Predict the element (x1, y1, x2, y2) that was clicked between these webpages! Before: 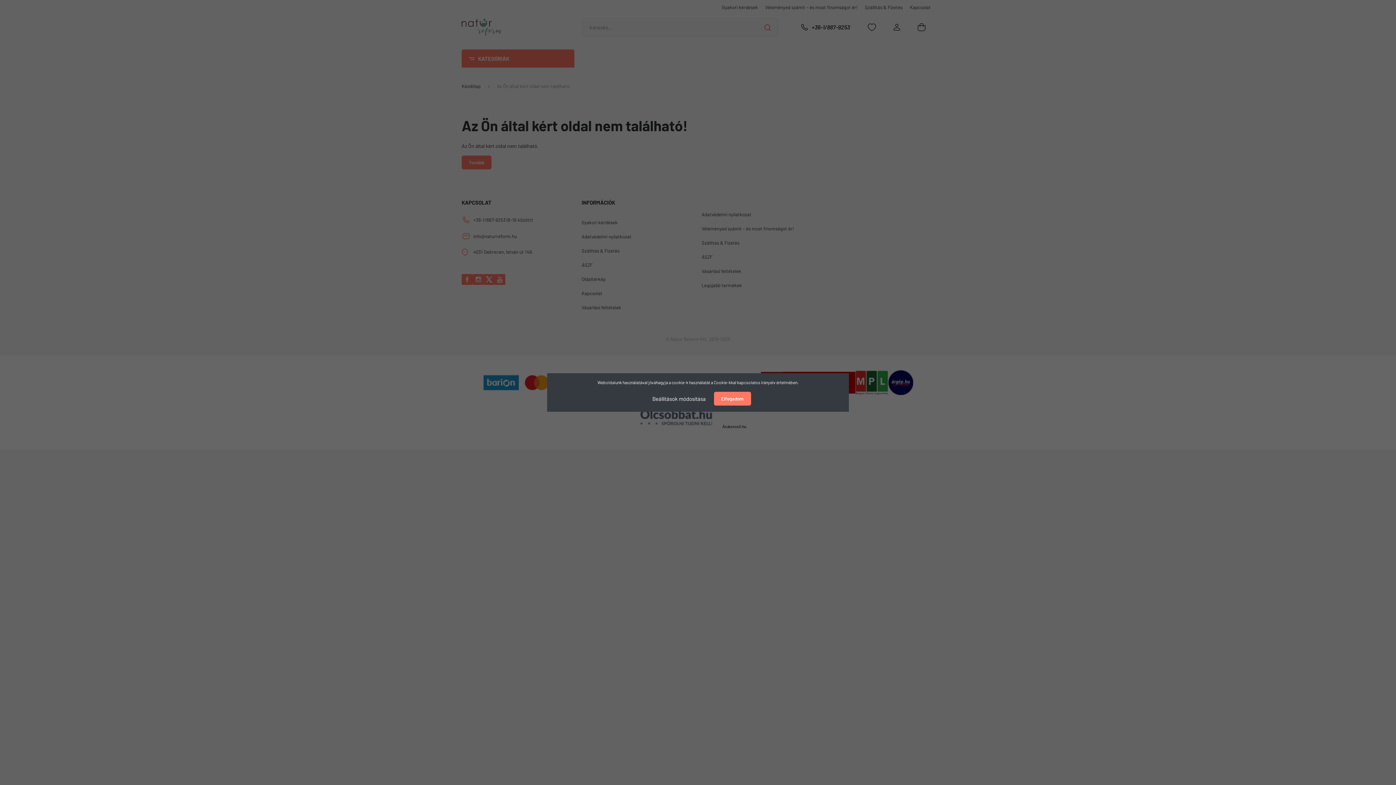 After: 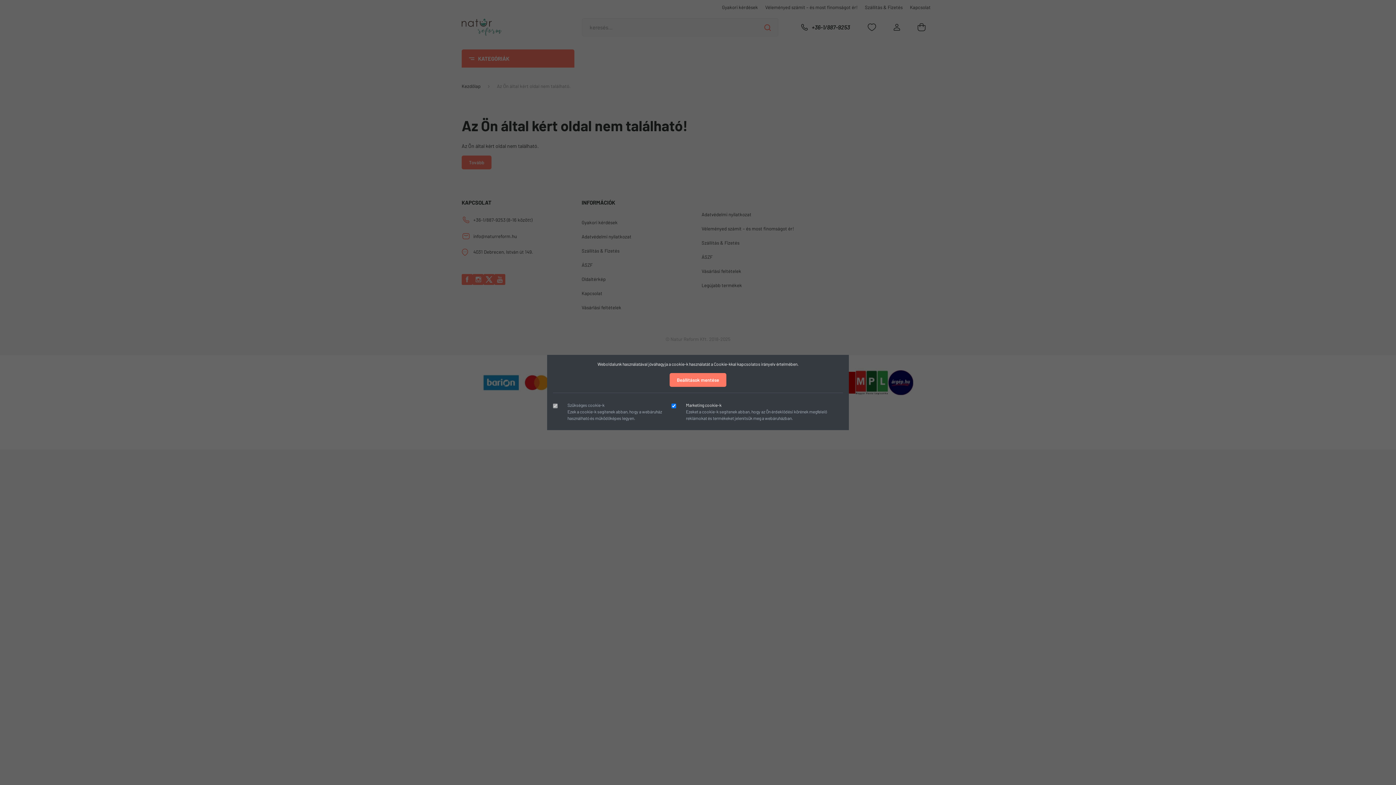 Action: label: Beállítások módosítása bbox: (645, 391, 713, 406)